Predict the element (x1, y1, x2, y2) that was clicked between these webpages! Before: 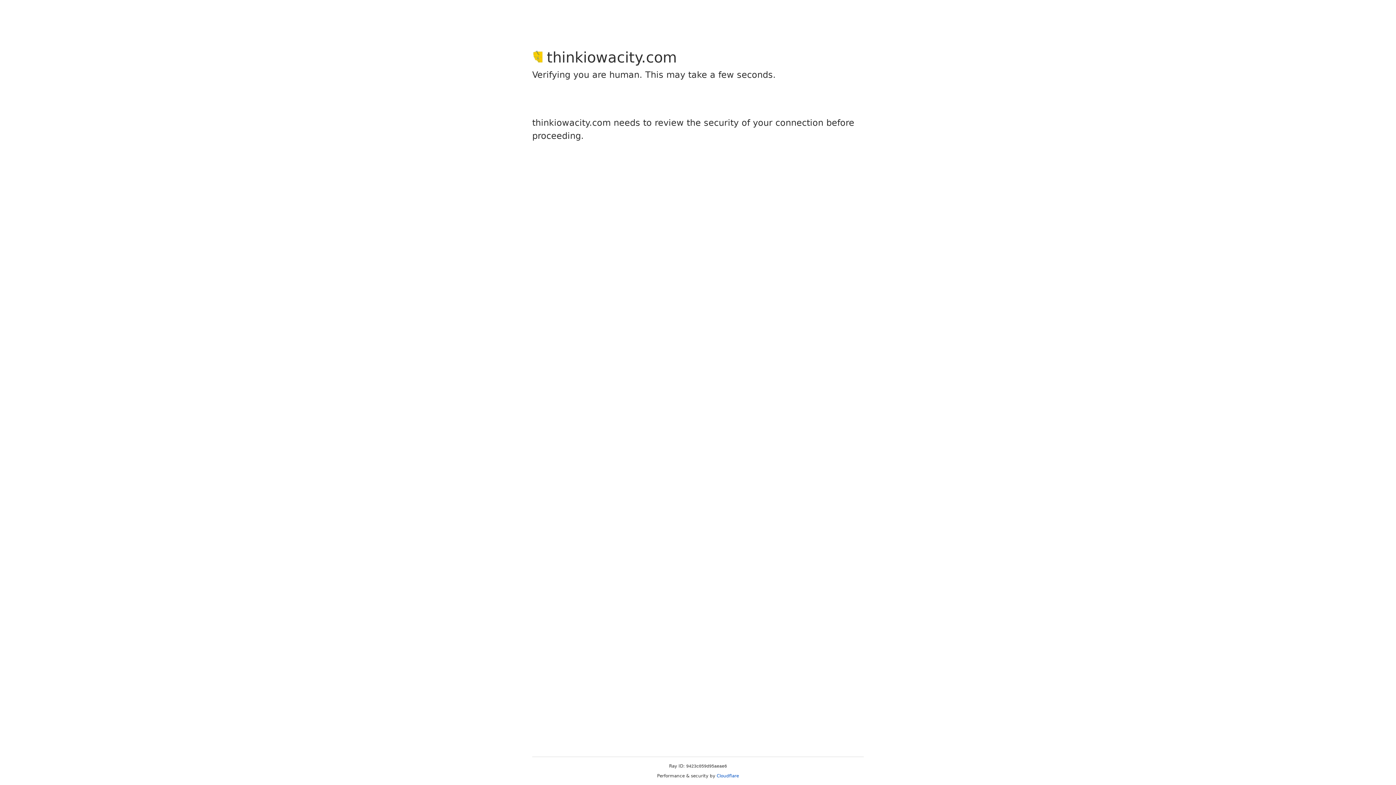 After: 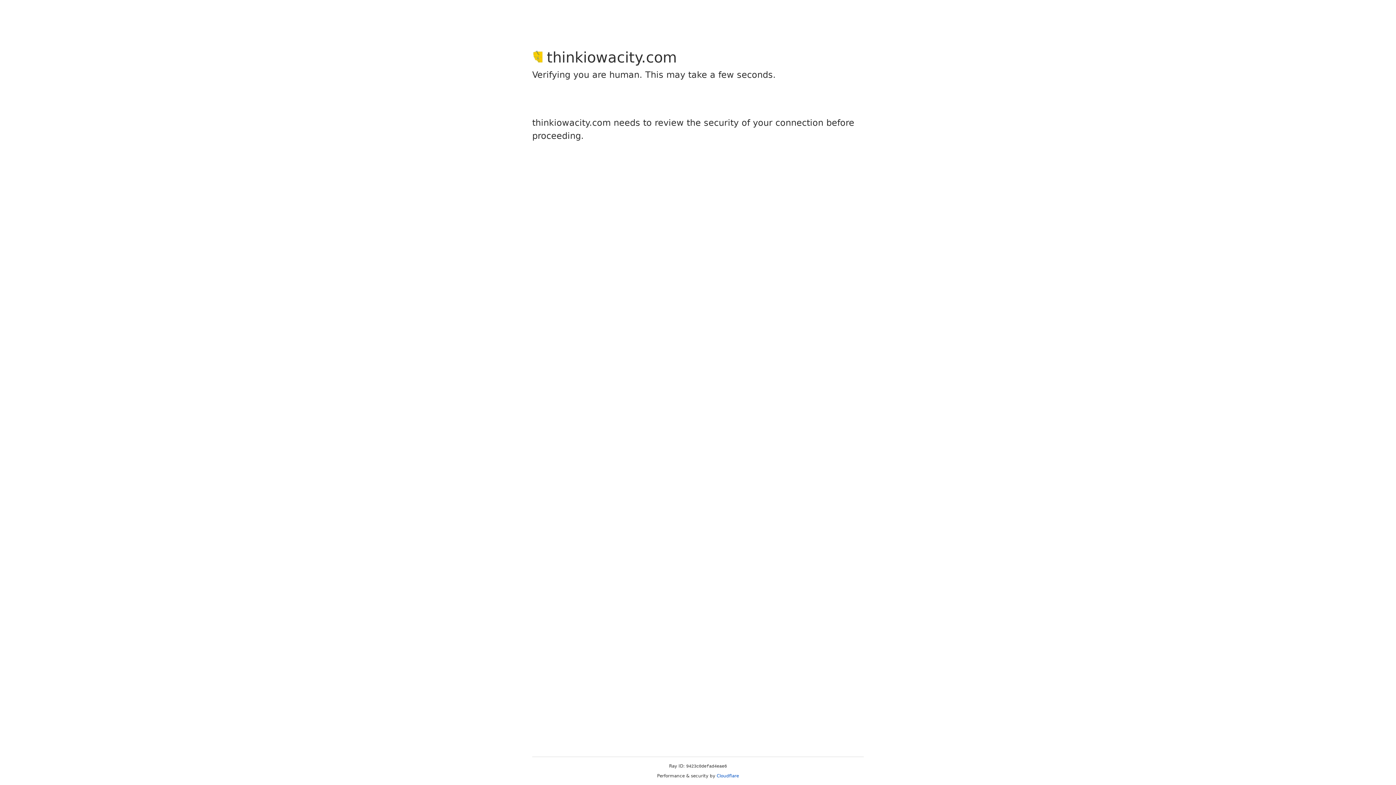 Action: bbox: (716, 773, 739, 778) label: Cloudflare